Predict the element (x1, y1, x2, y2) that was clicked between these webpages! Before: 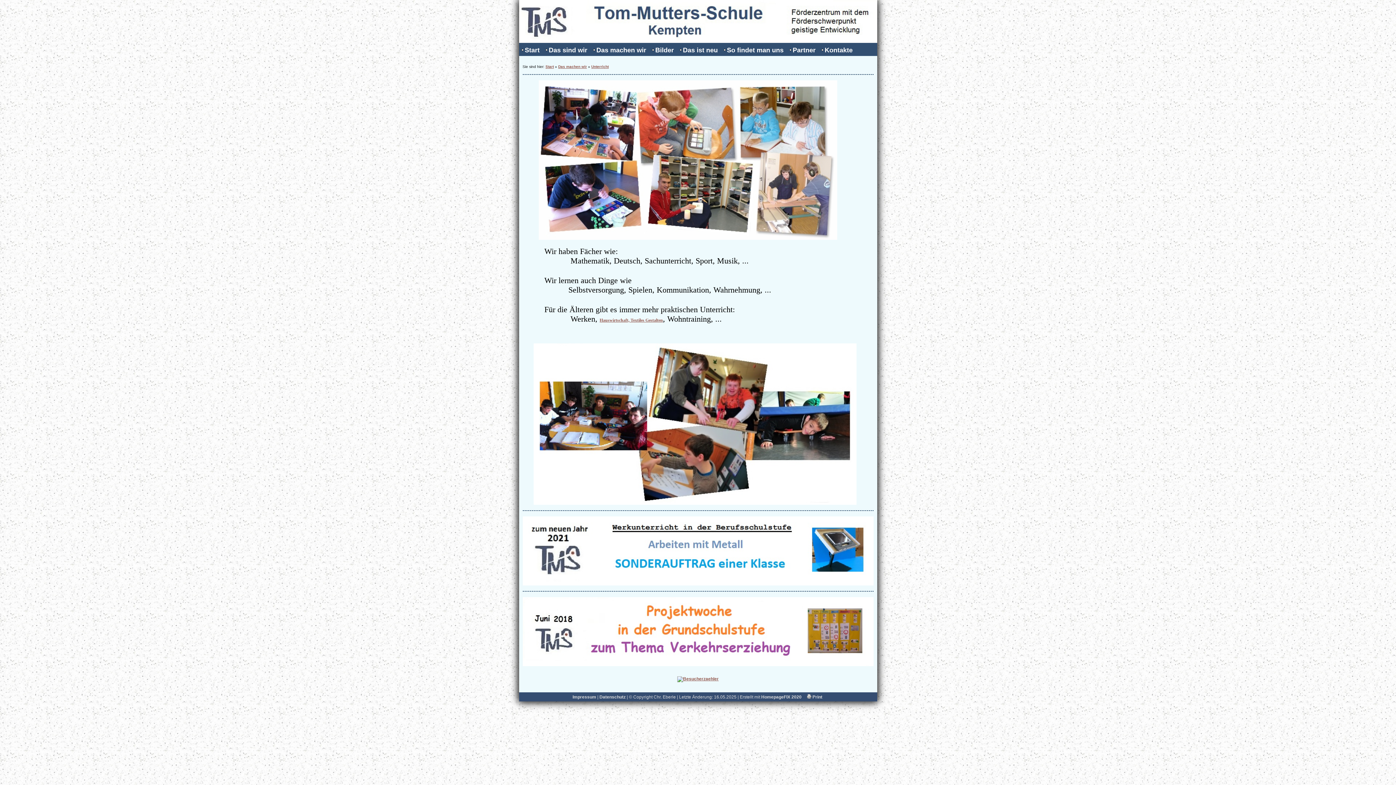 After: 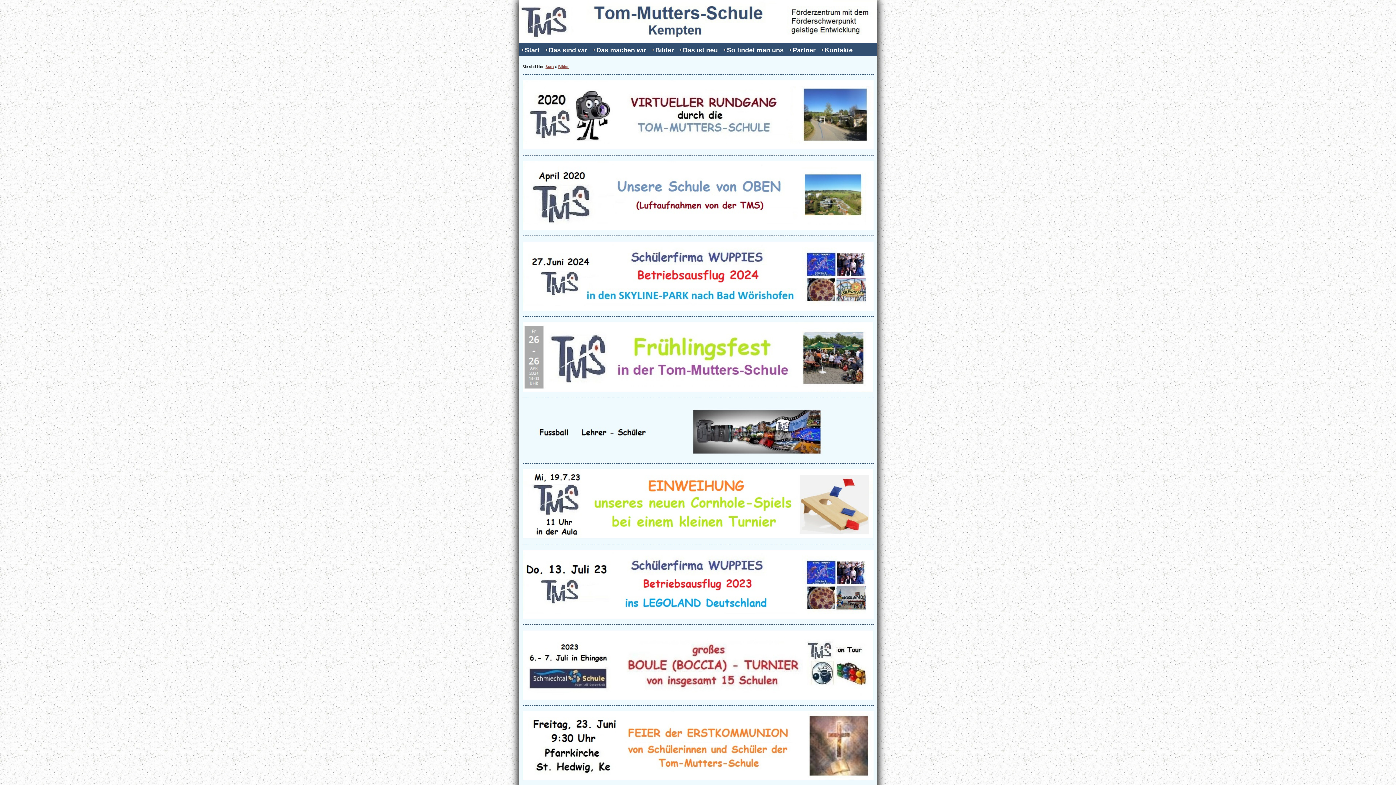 Action: bbox: (651, 42, 677, 55) label: Bilder